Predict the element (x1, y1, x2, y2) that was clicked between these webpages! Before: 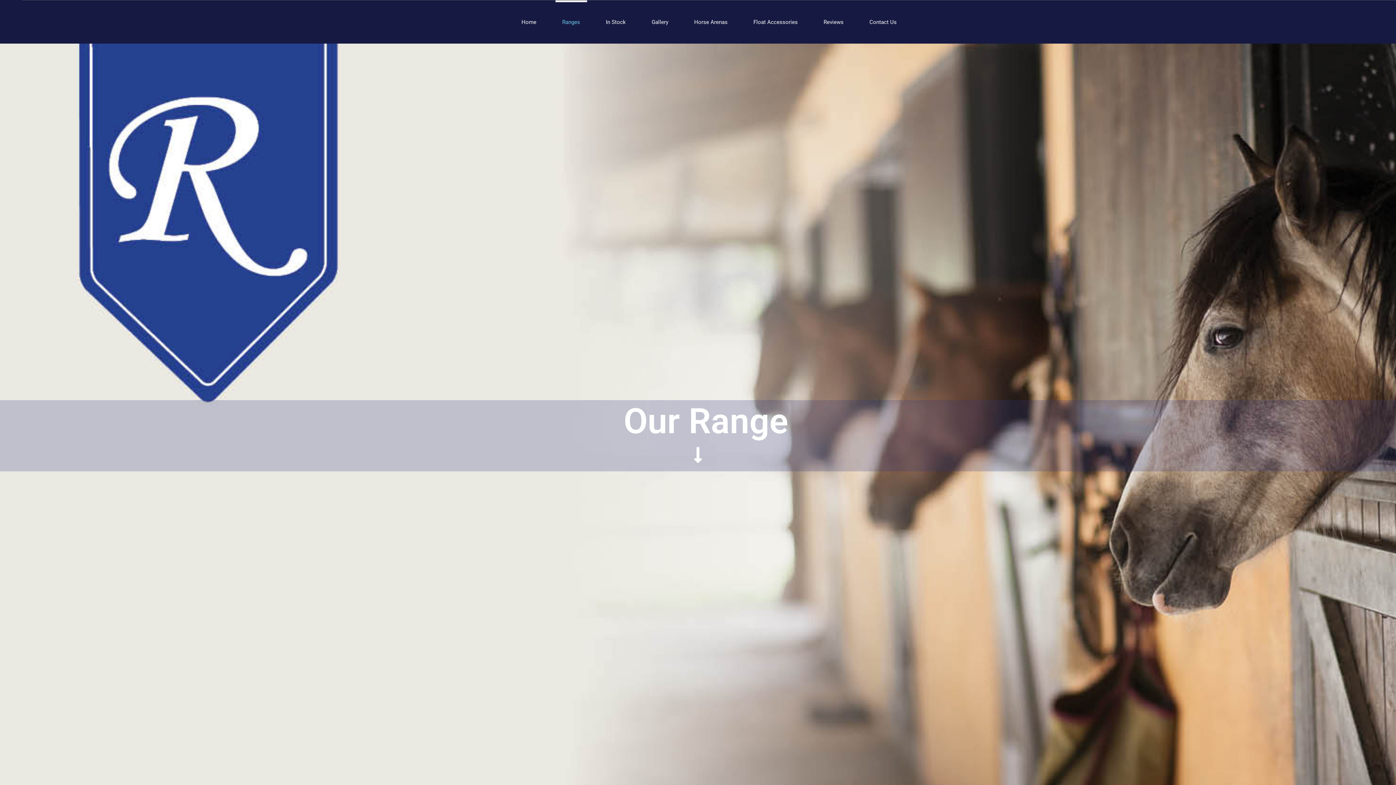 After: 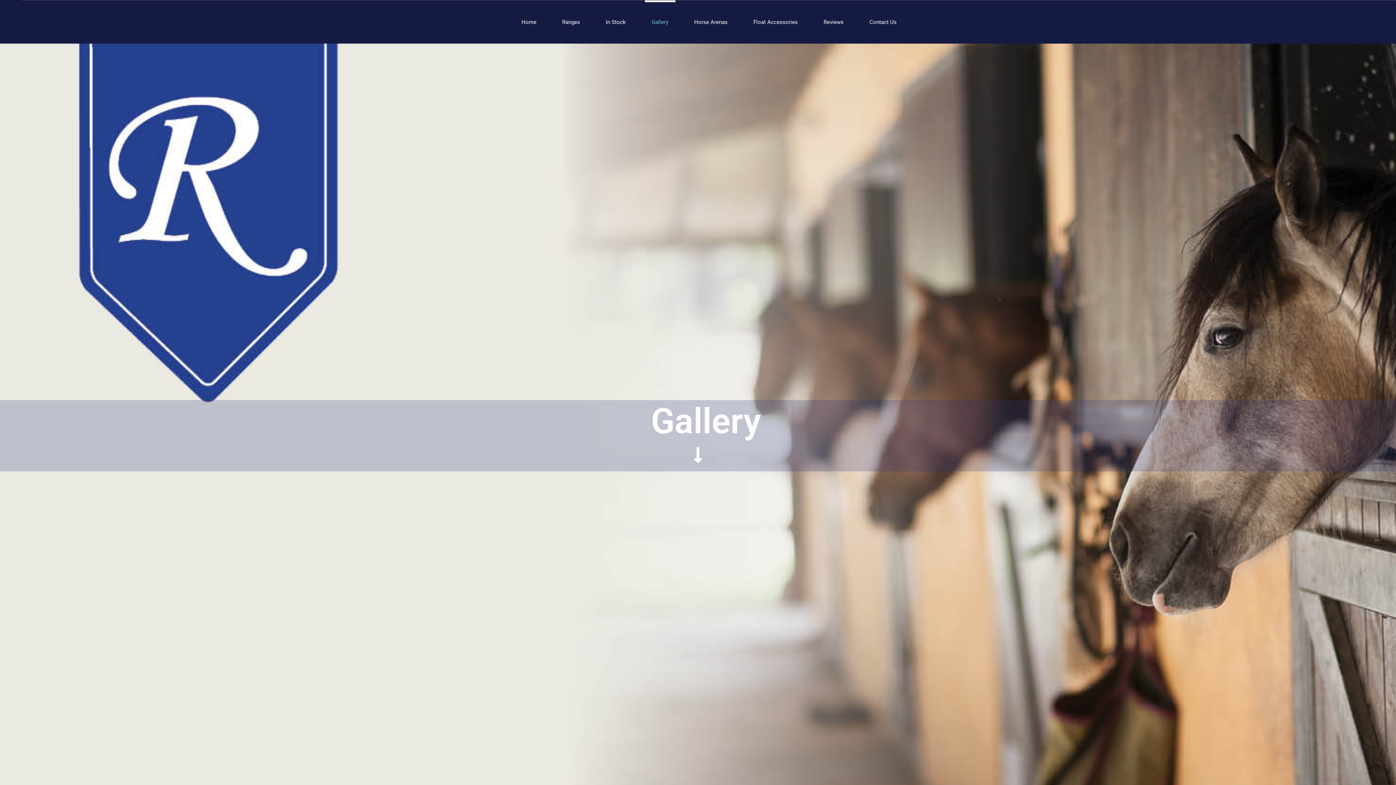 Action: label: Gallery bbox: (644, 0, 675, 44)